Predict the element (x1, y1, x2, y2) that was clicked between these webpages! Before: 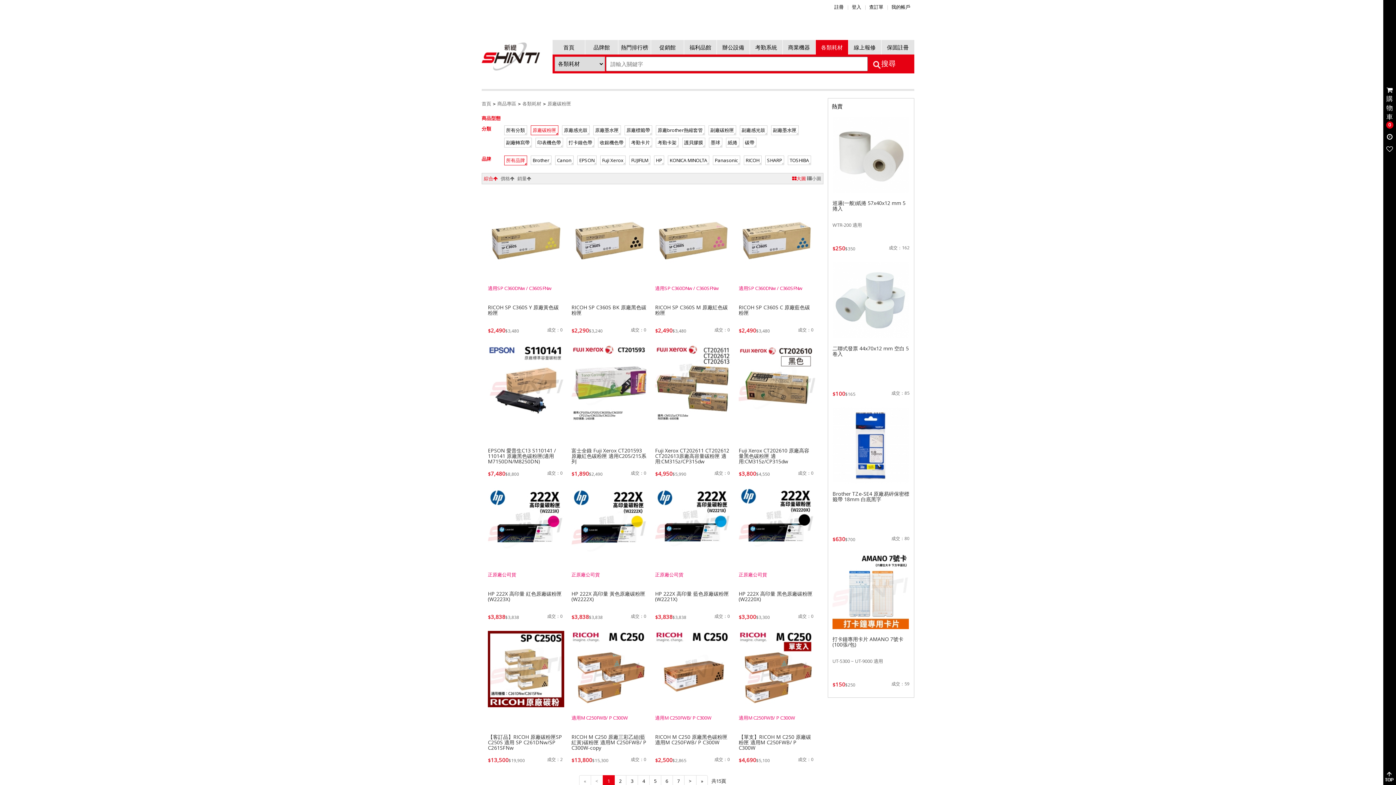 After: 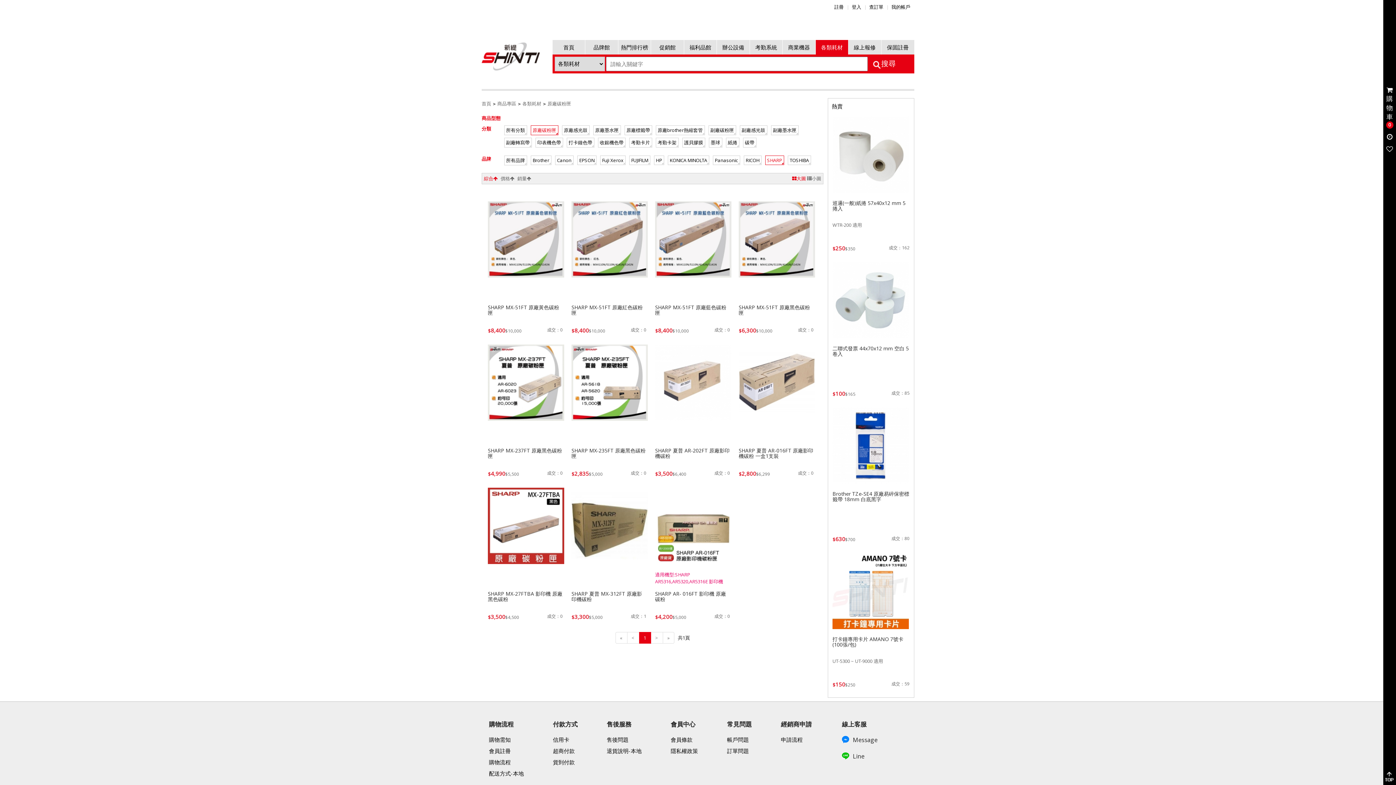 Action: label: SHARP bbox: (765, 155, 784, 165)